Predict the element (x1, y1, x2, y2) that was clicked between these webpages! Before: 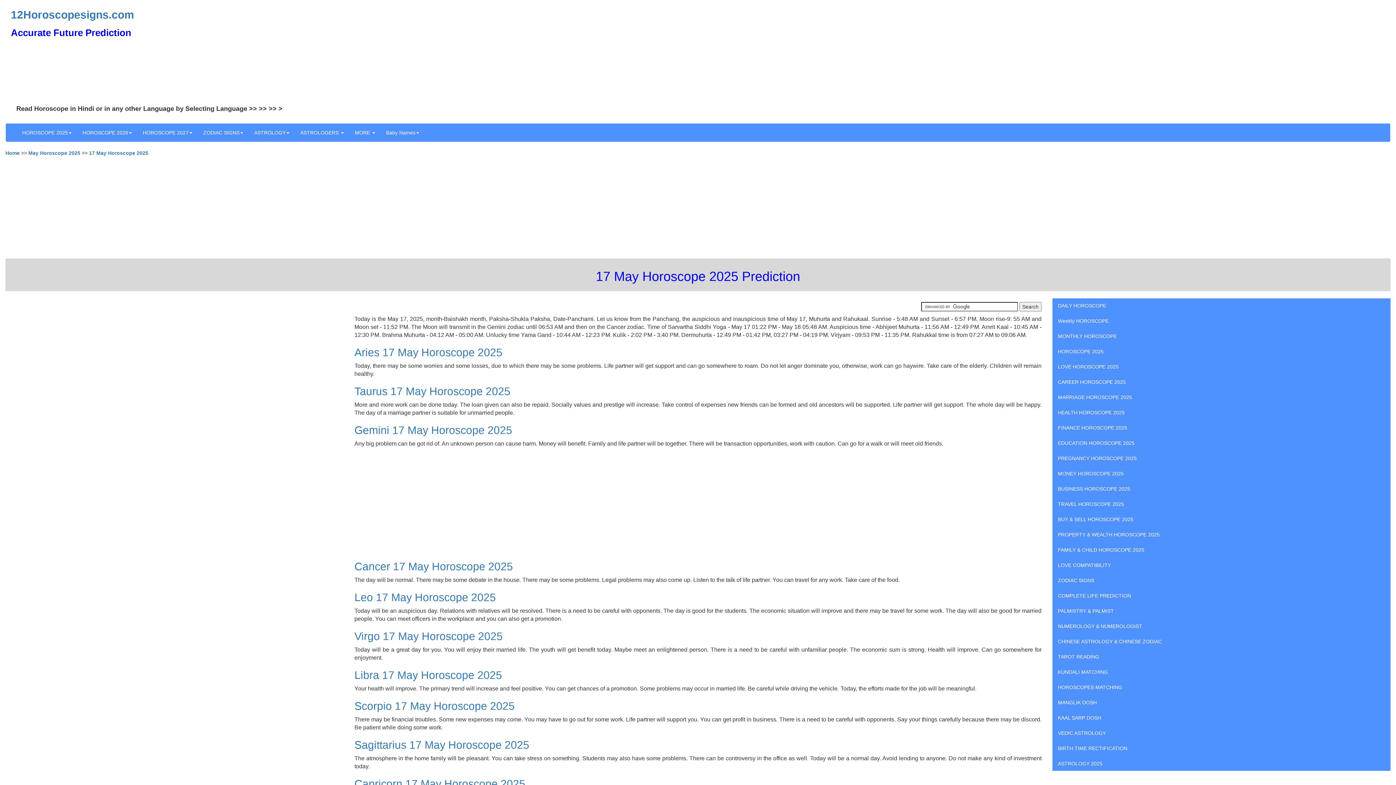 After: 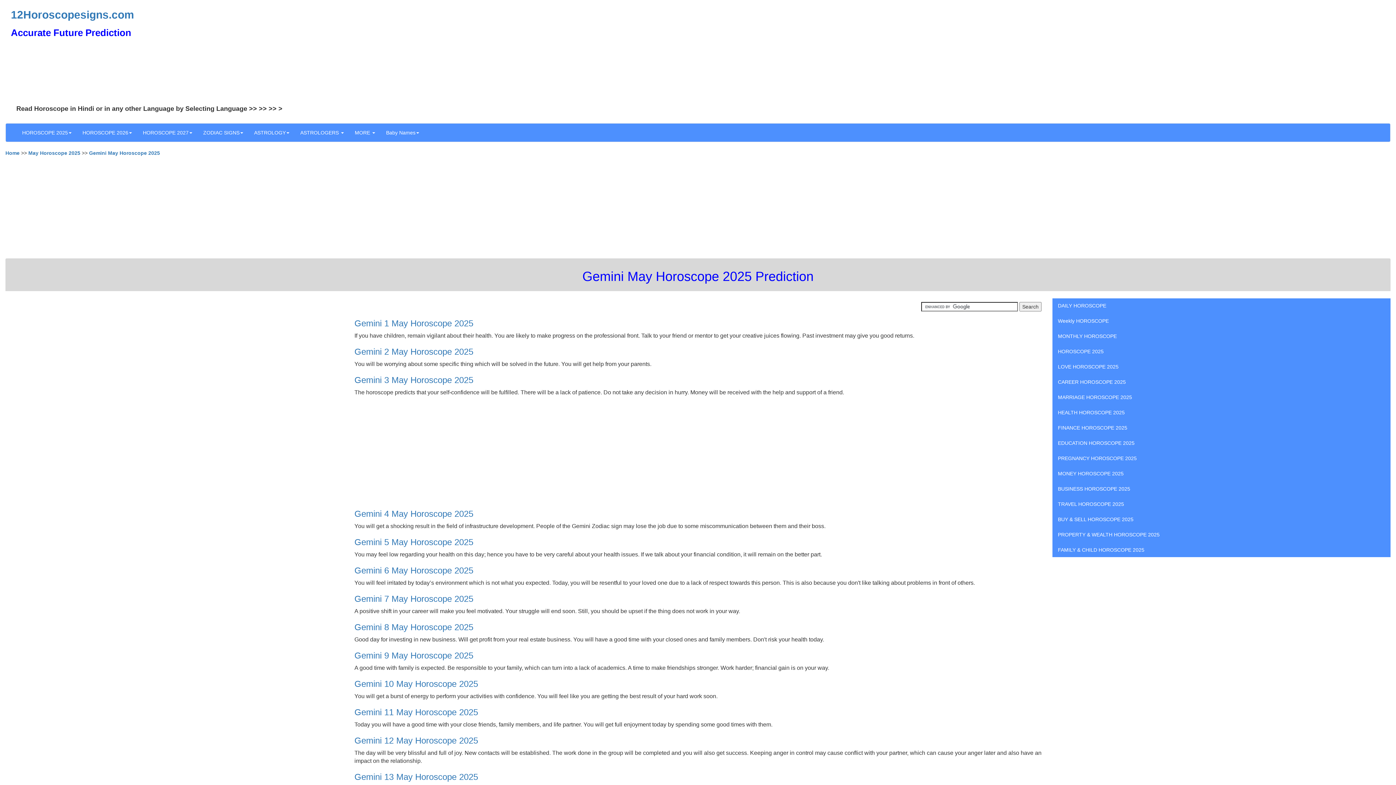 Action: label: Gemini 17 May Horoscope 2025 bbox: (354, 424, 512, 436)